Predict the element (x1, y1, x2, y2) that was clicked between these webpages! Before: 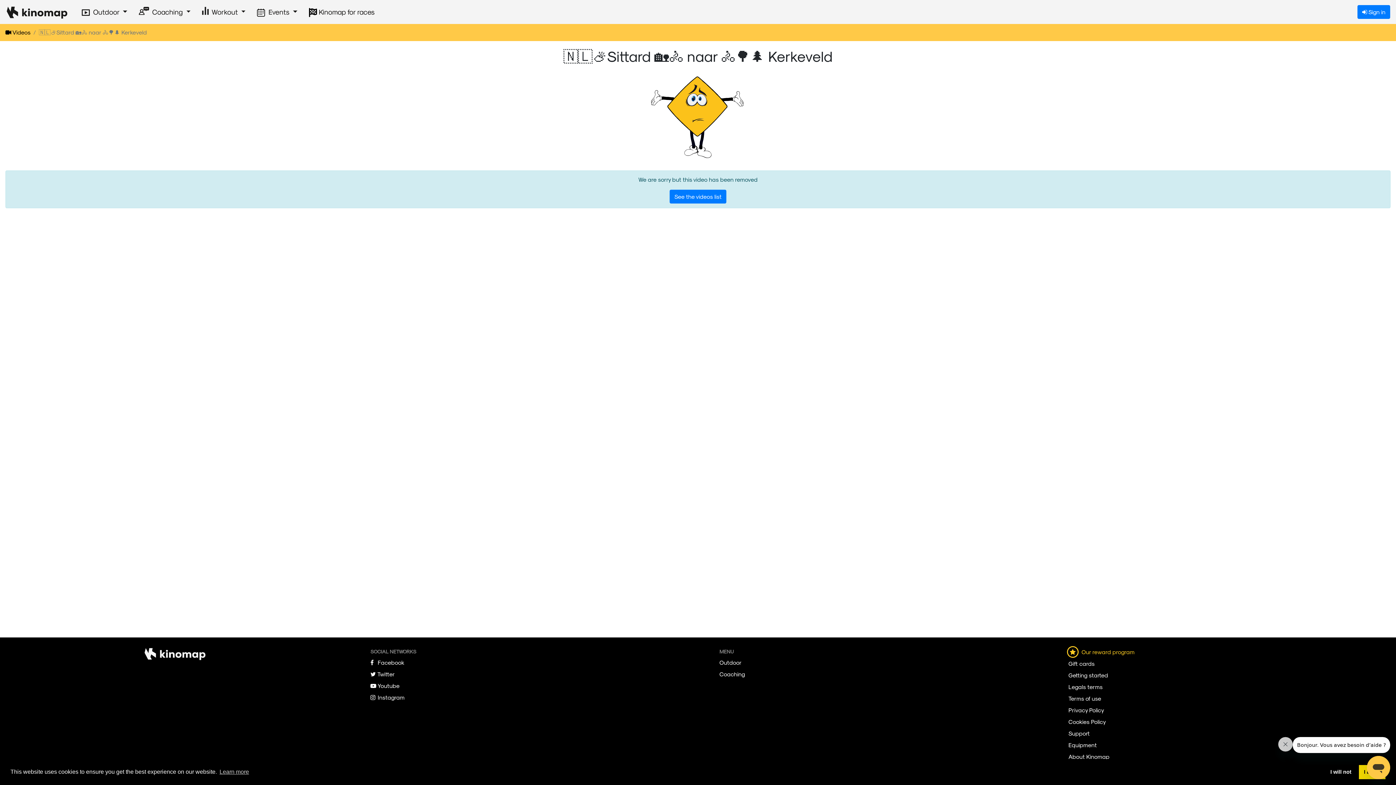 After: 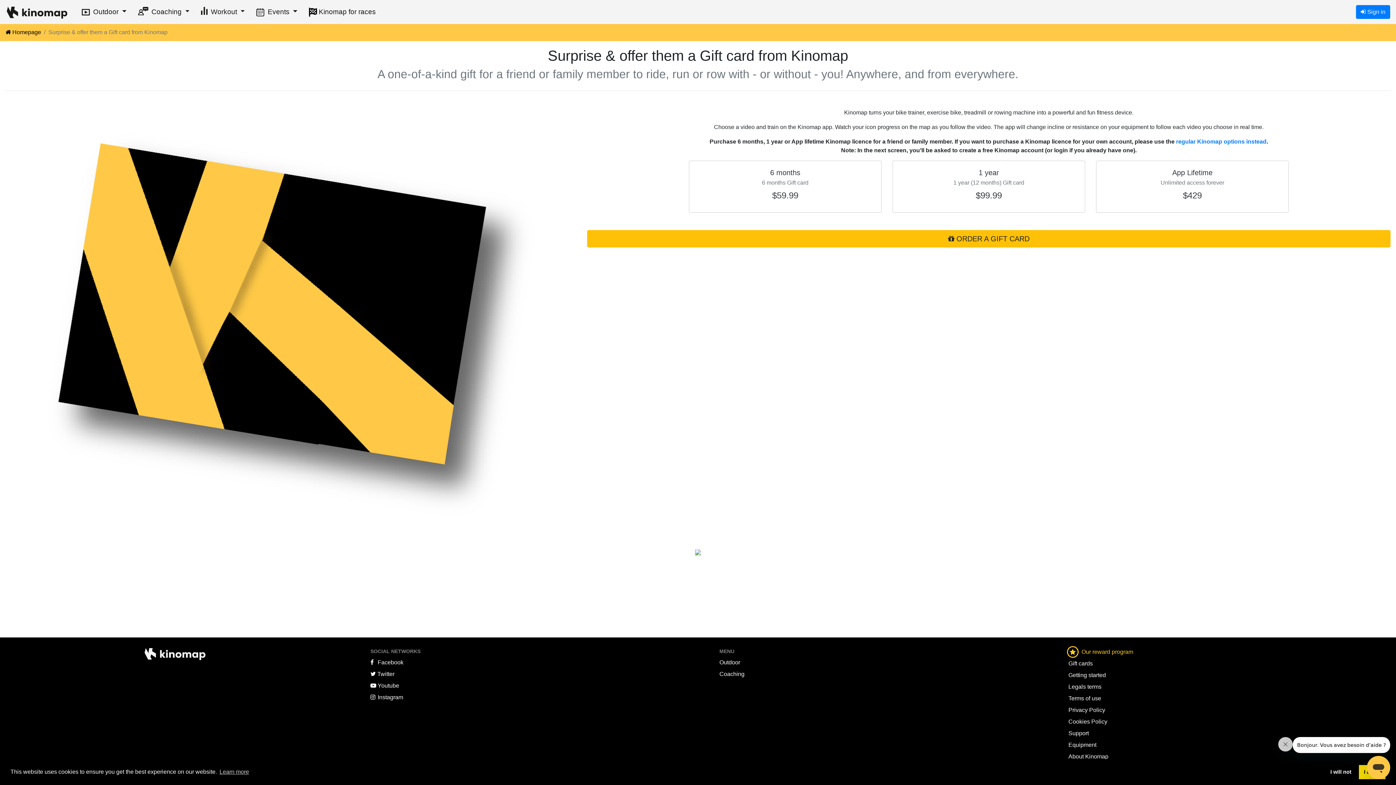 Action: bbox: (1068, 660, 1094, 667) label: Gift cards